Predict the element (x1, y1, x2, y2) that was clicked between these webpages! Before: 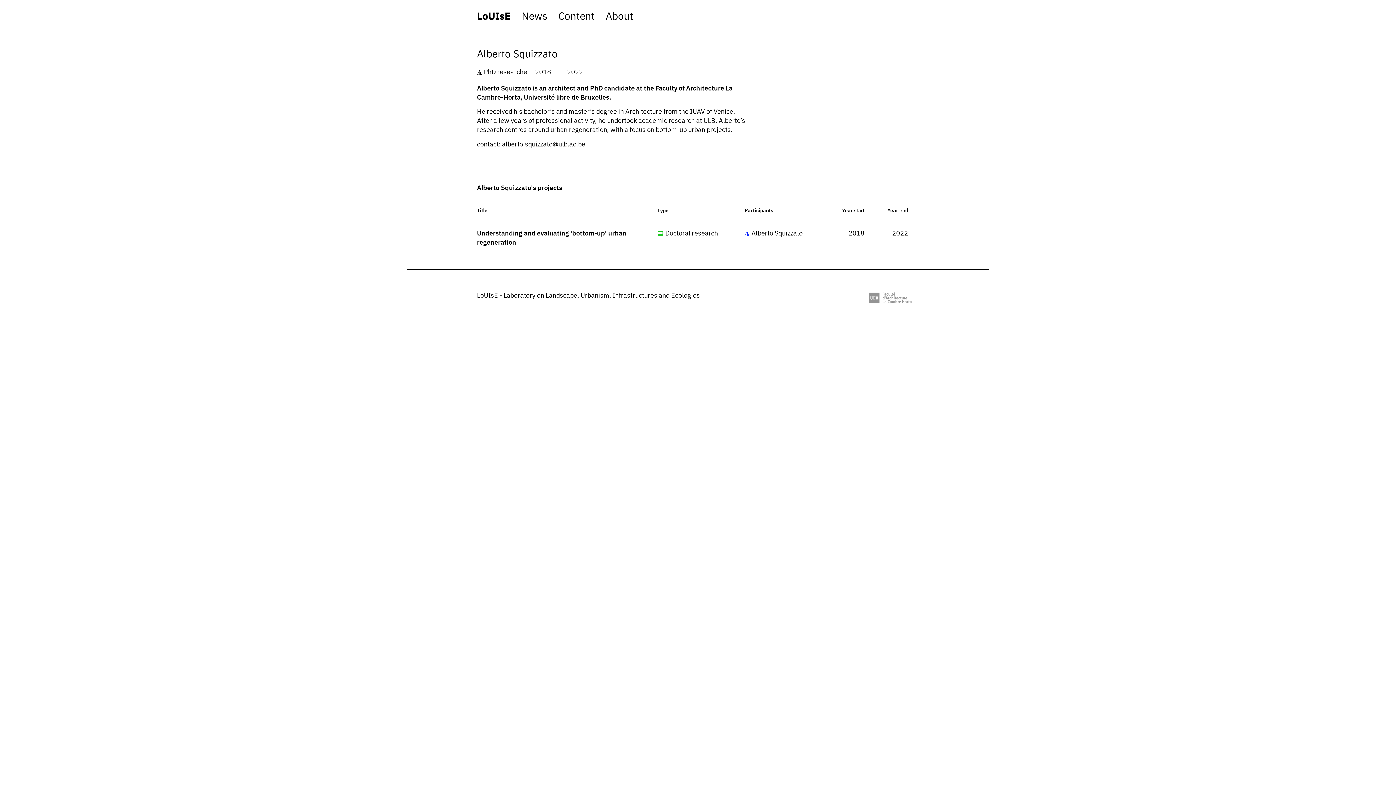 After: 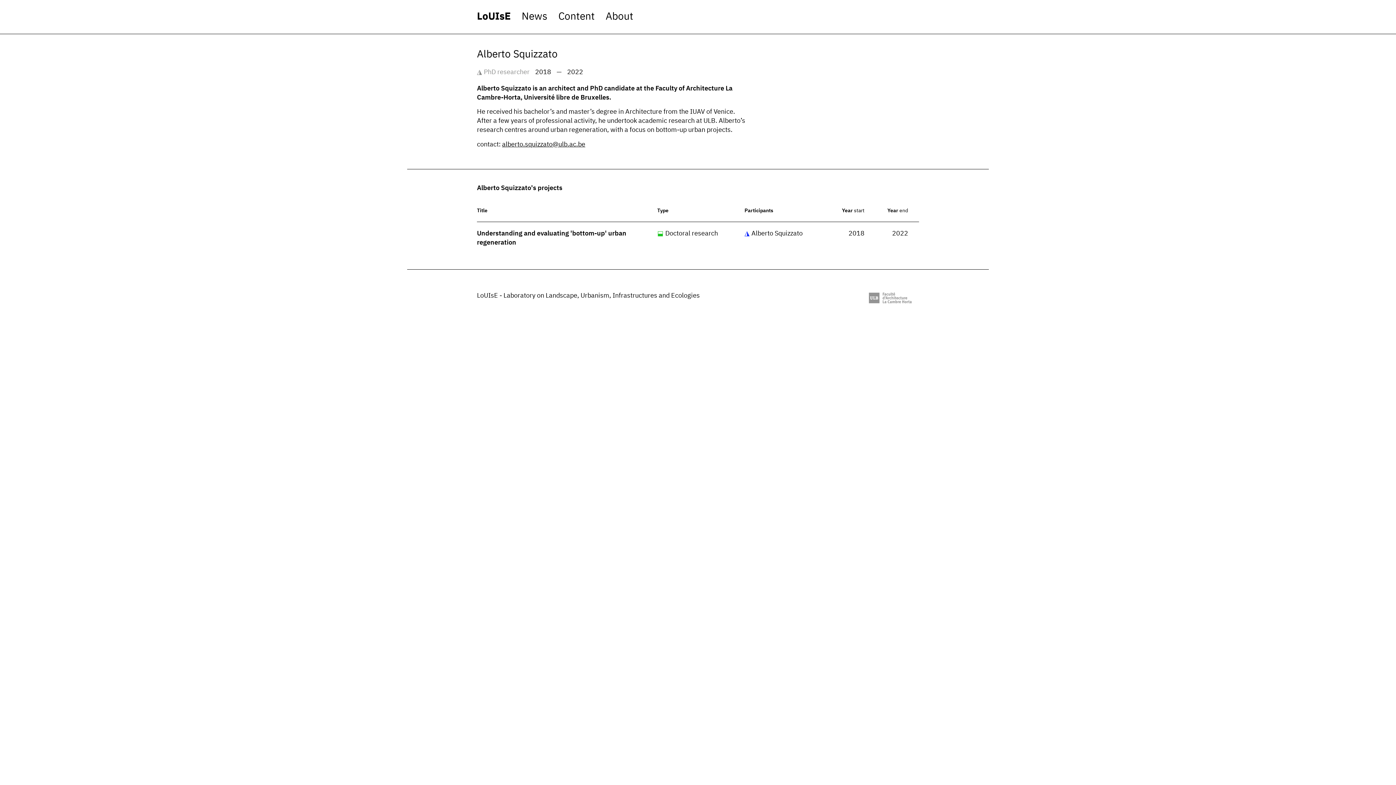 Action: label: PhD researcher bbox: (477, 69, 529, 75)